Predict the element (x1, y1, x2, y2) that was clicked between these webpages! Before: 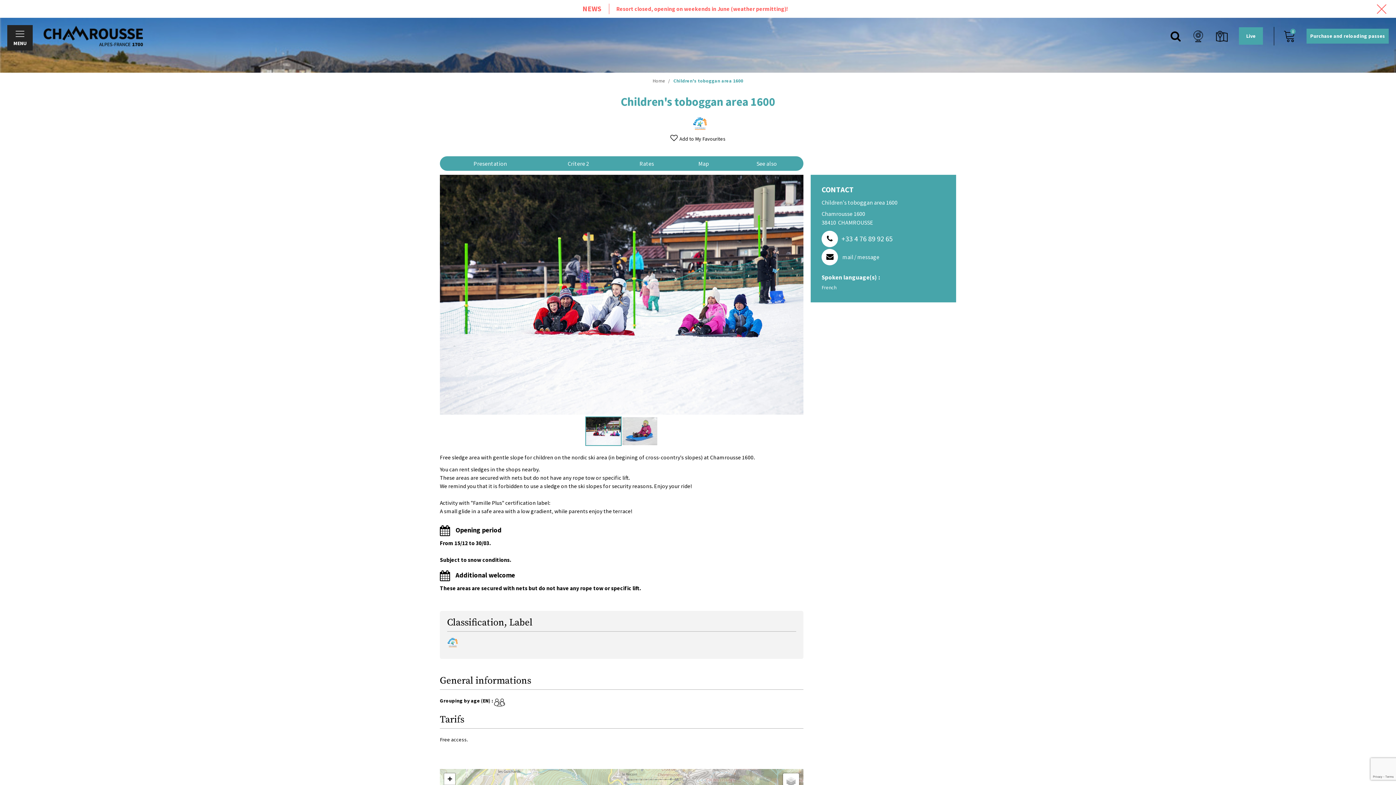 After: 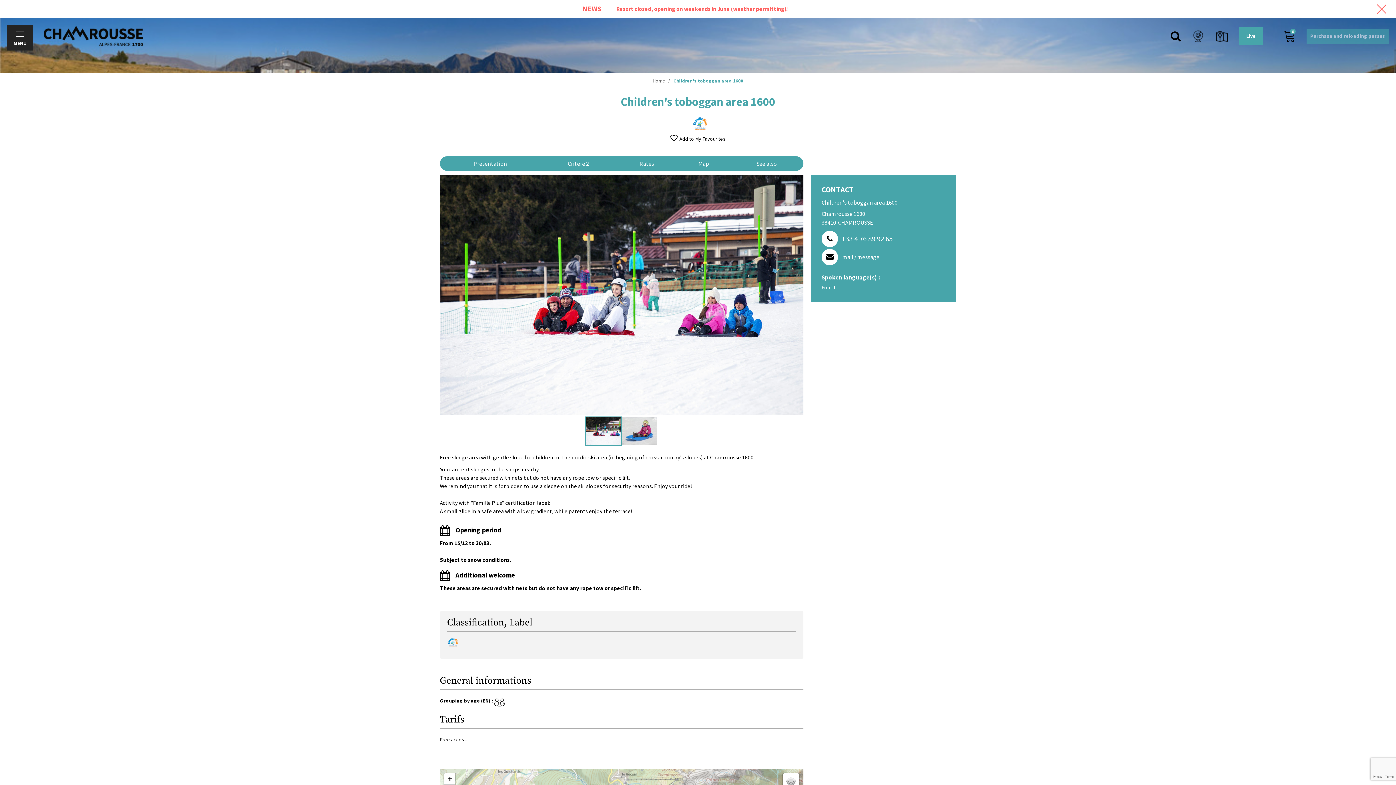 Action: bbox: (1306, 28, 1389, 43) label: Purchase and reloading passes